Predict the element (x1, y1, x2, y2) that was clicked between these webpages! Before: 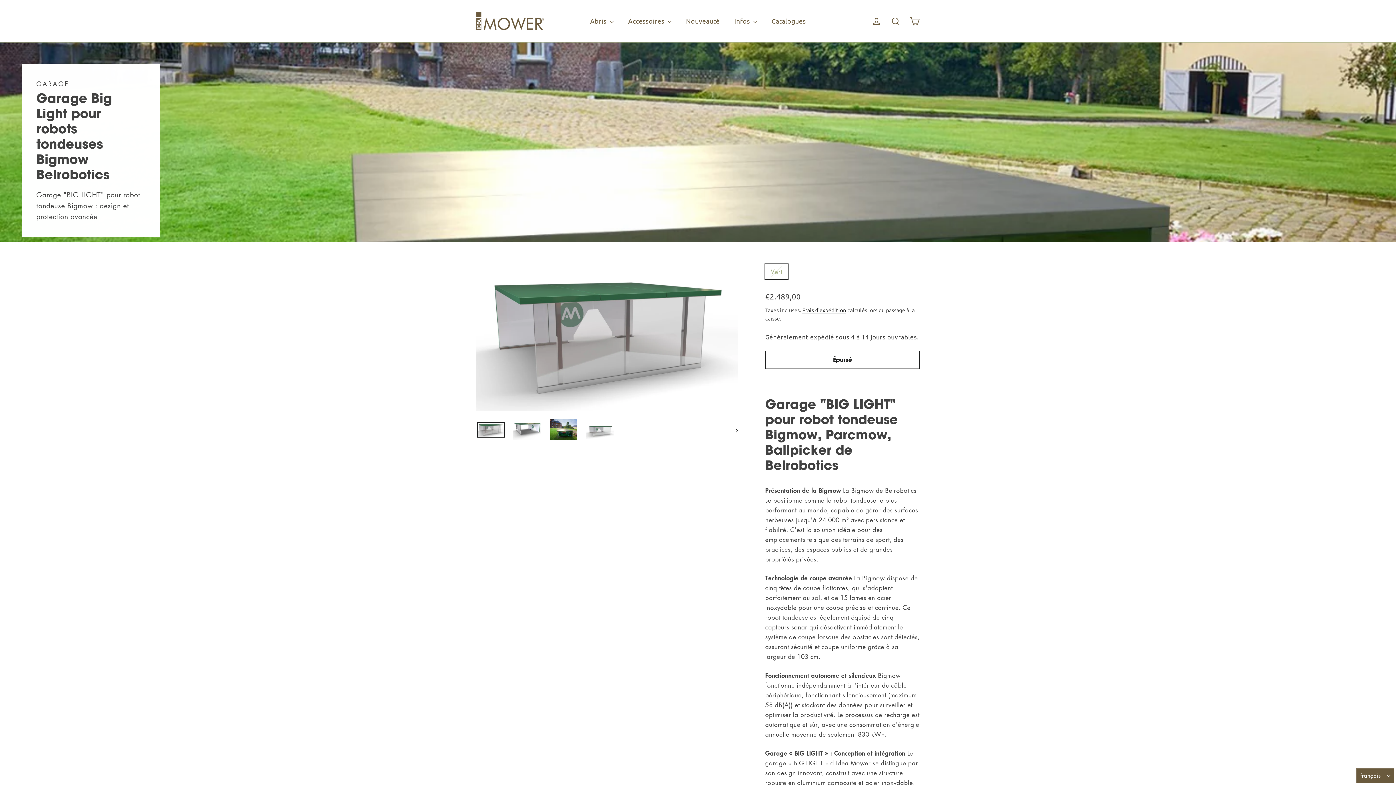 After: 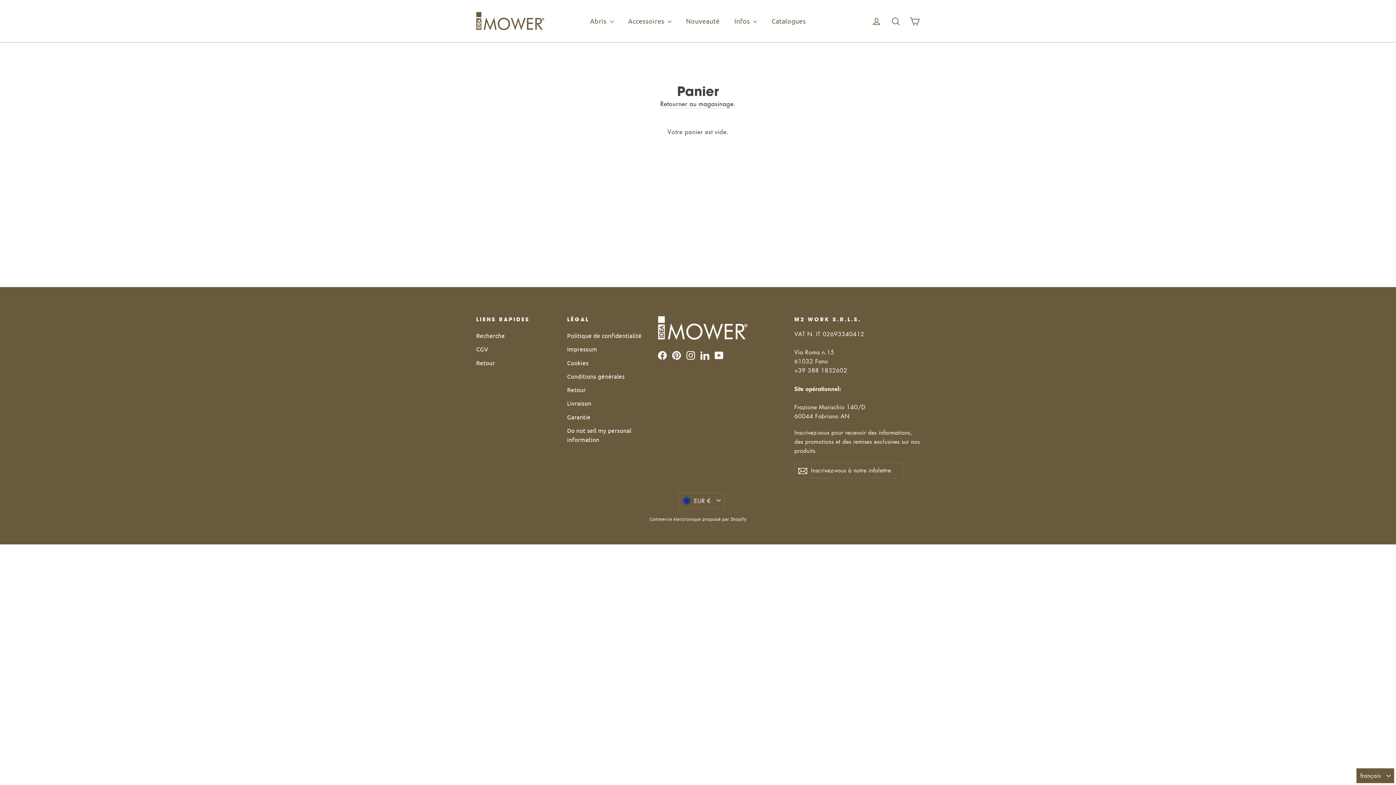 Action: label: Panier bbox: (905, 11, 924, 30)